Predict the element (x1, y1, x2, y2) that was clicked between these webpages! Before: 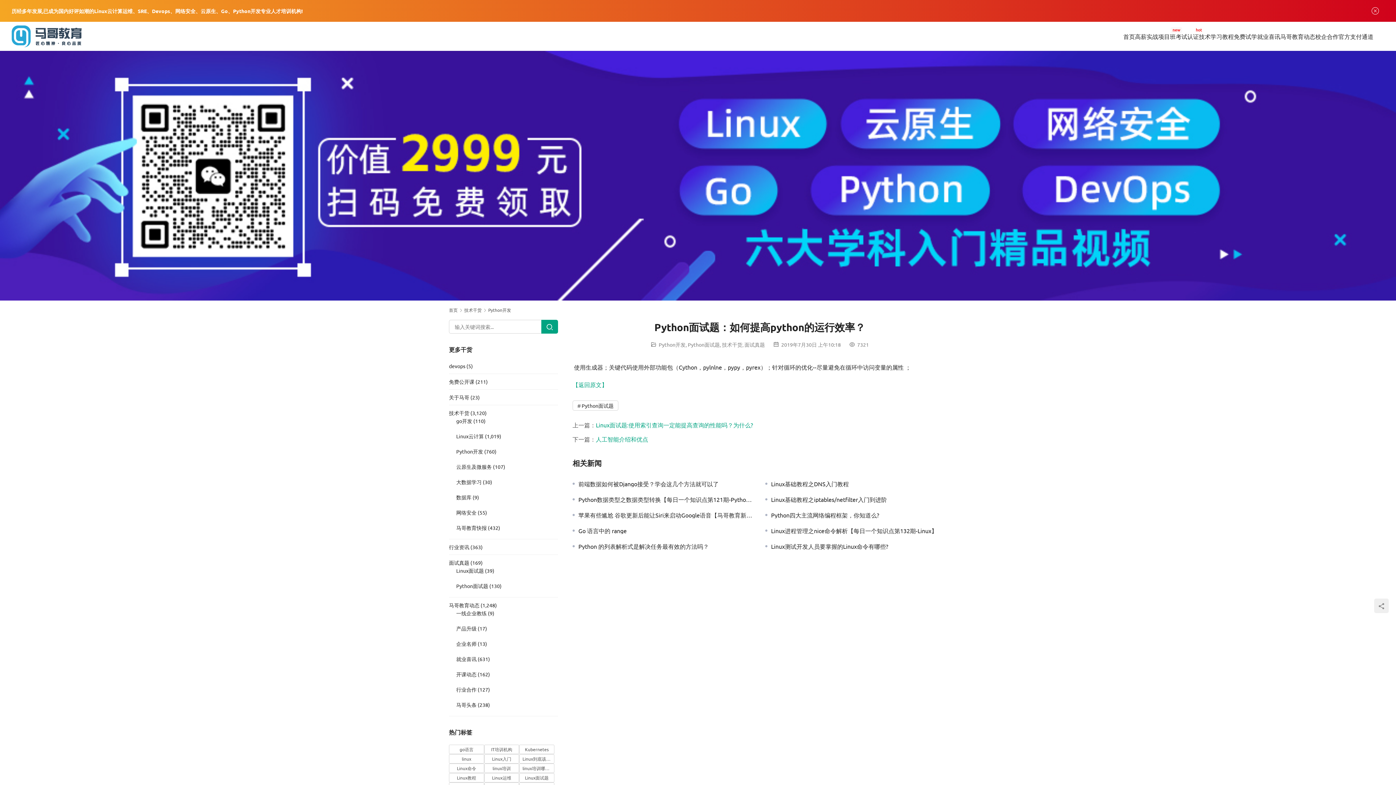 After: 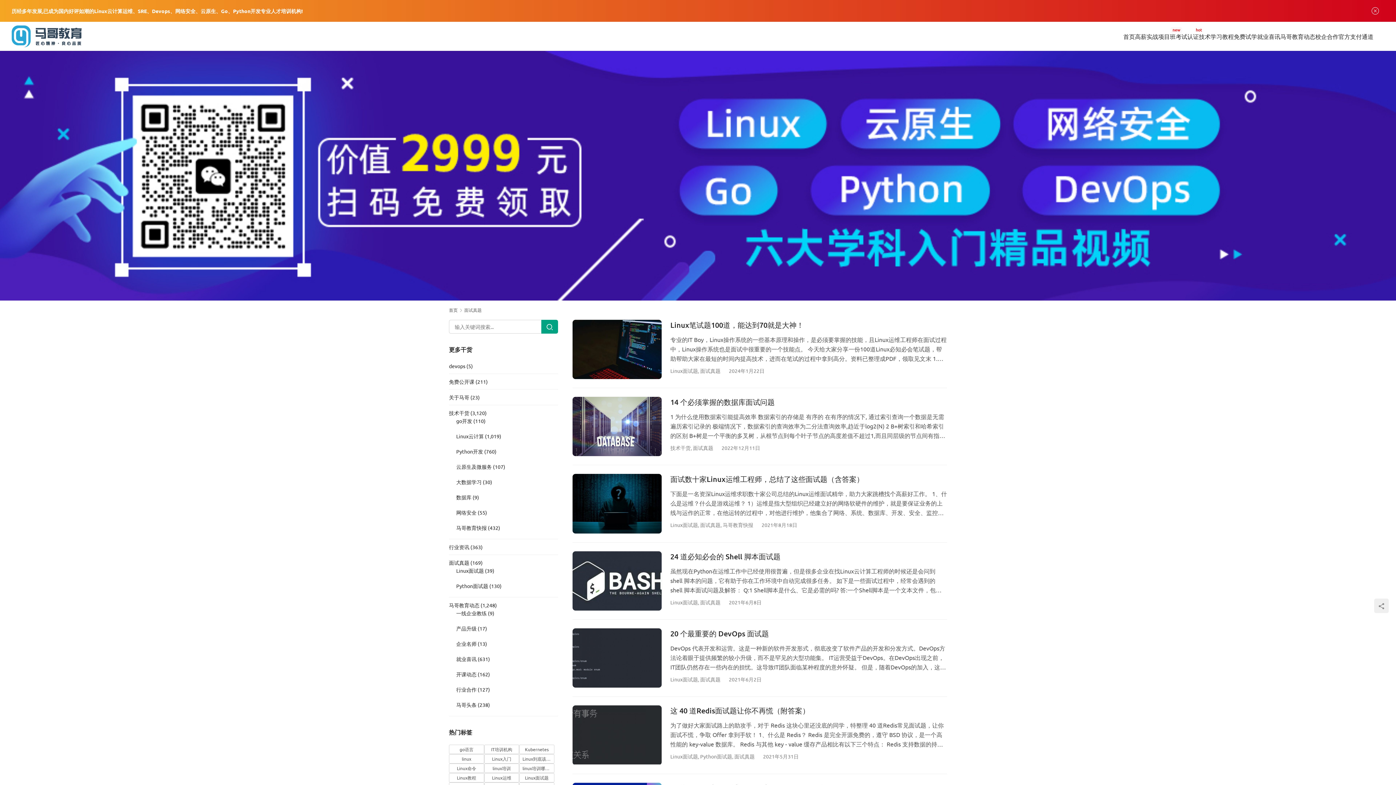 Action: label: 面试真题 bbox: (744, 341, 765, 347)